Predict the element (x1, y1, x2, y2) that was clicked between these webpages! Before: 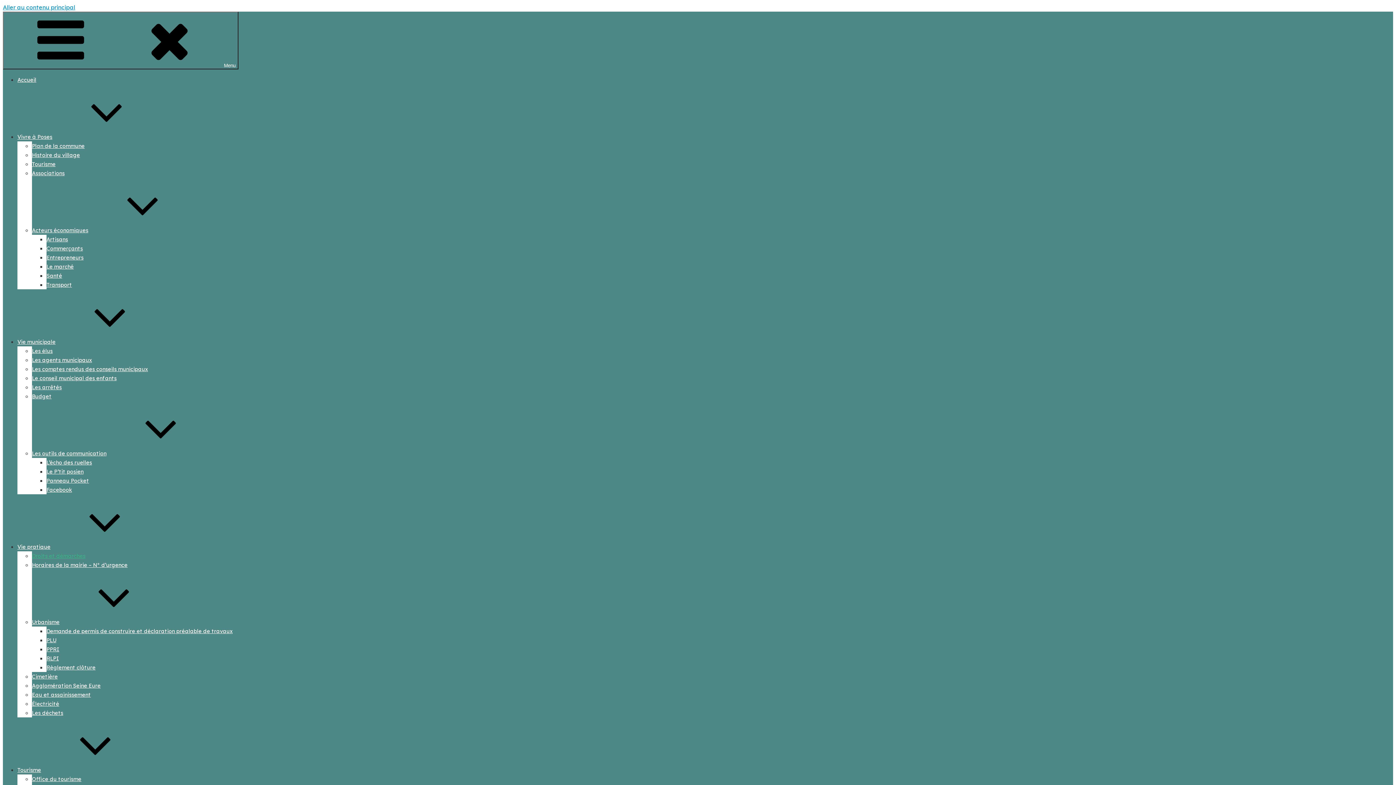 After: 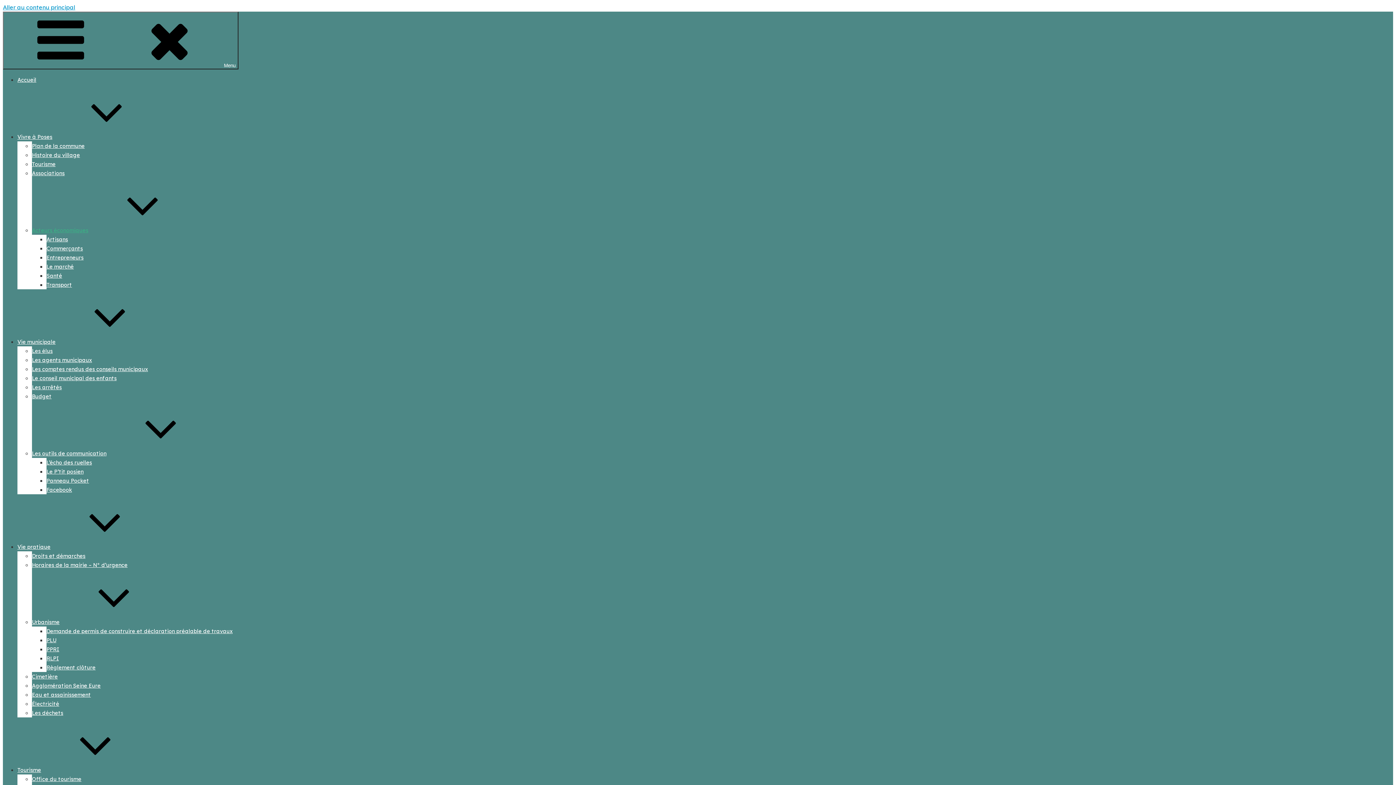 Action: bbox: (32, 227, 197, 233) label: Acteurs économiques